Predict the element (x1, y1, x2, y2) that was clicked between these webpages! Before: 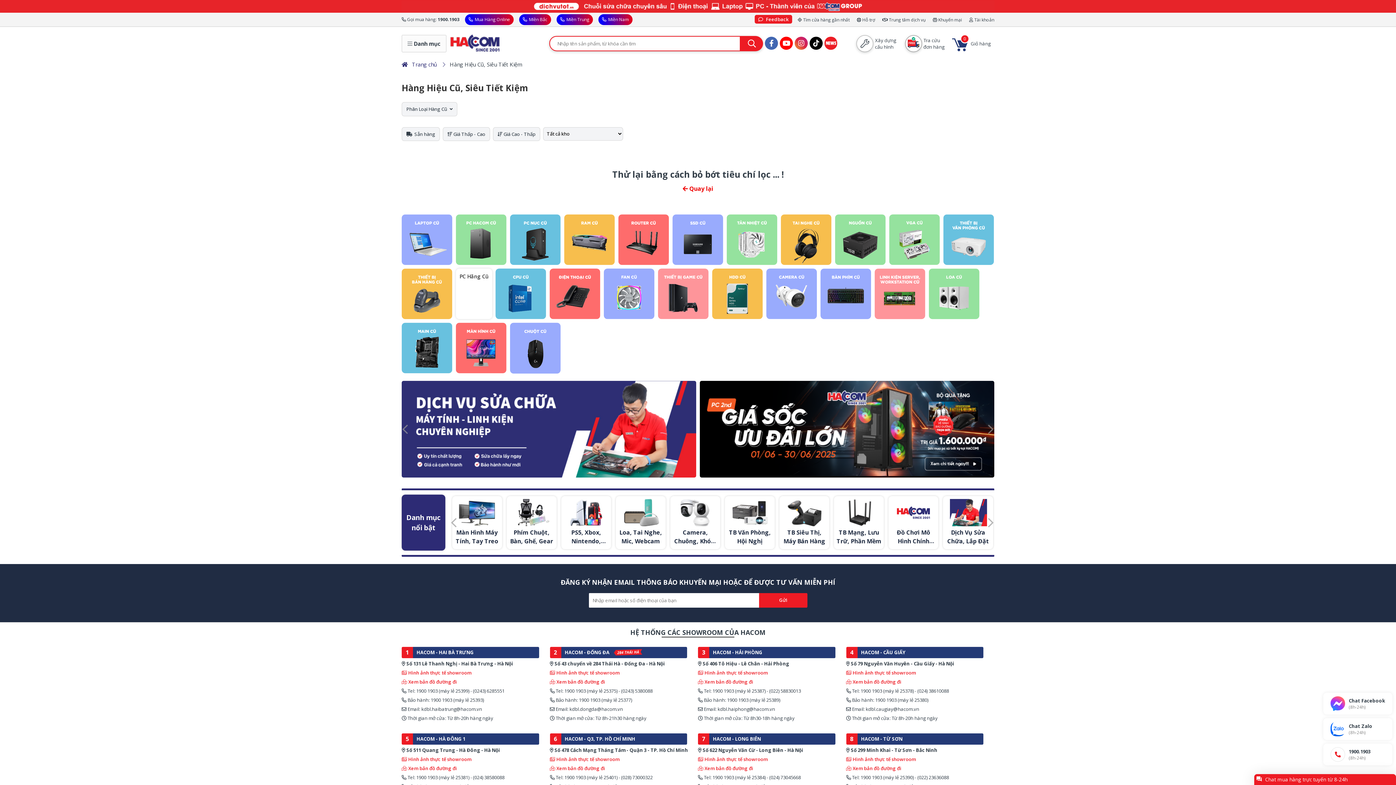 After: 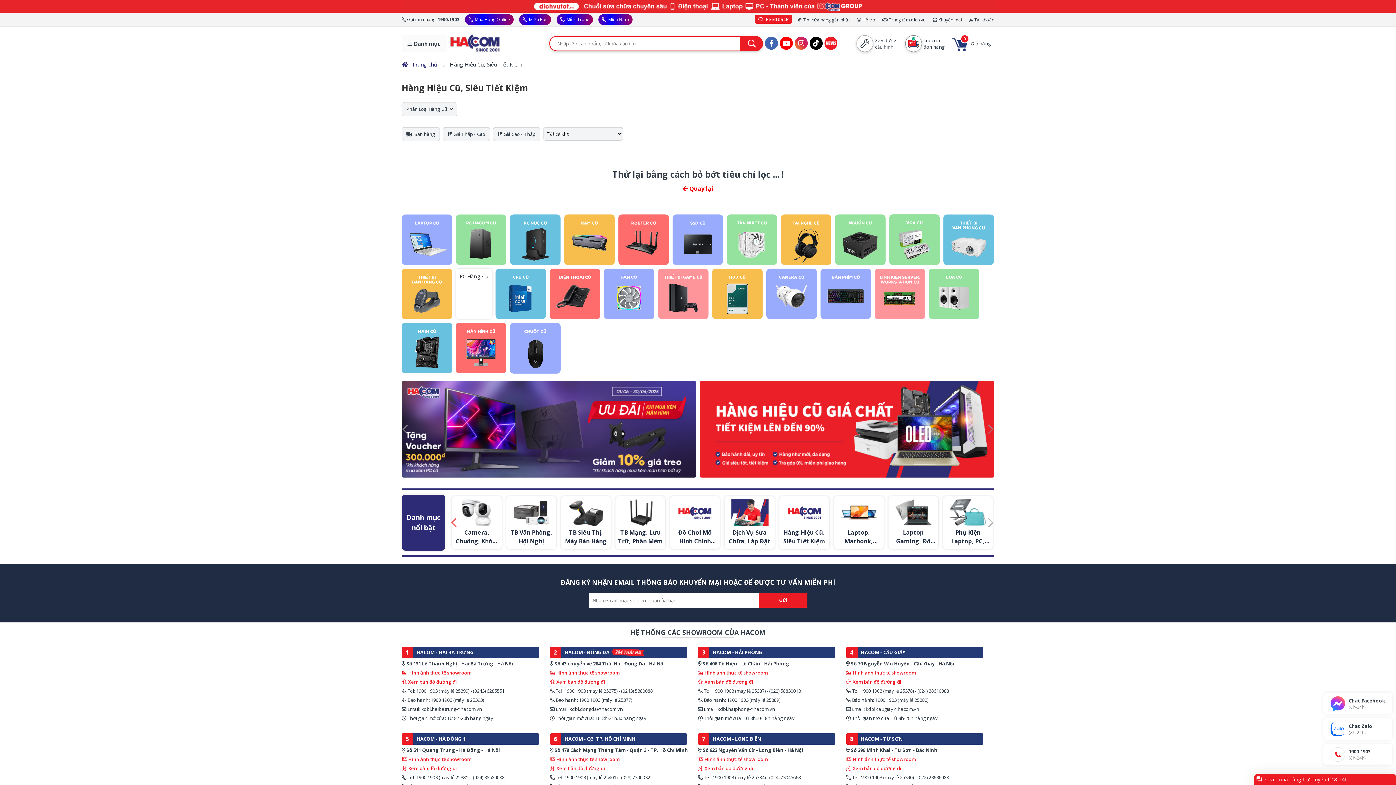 Action: bbox: (450, 513, 457, 531)